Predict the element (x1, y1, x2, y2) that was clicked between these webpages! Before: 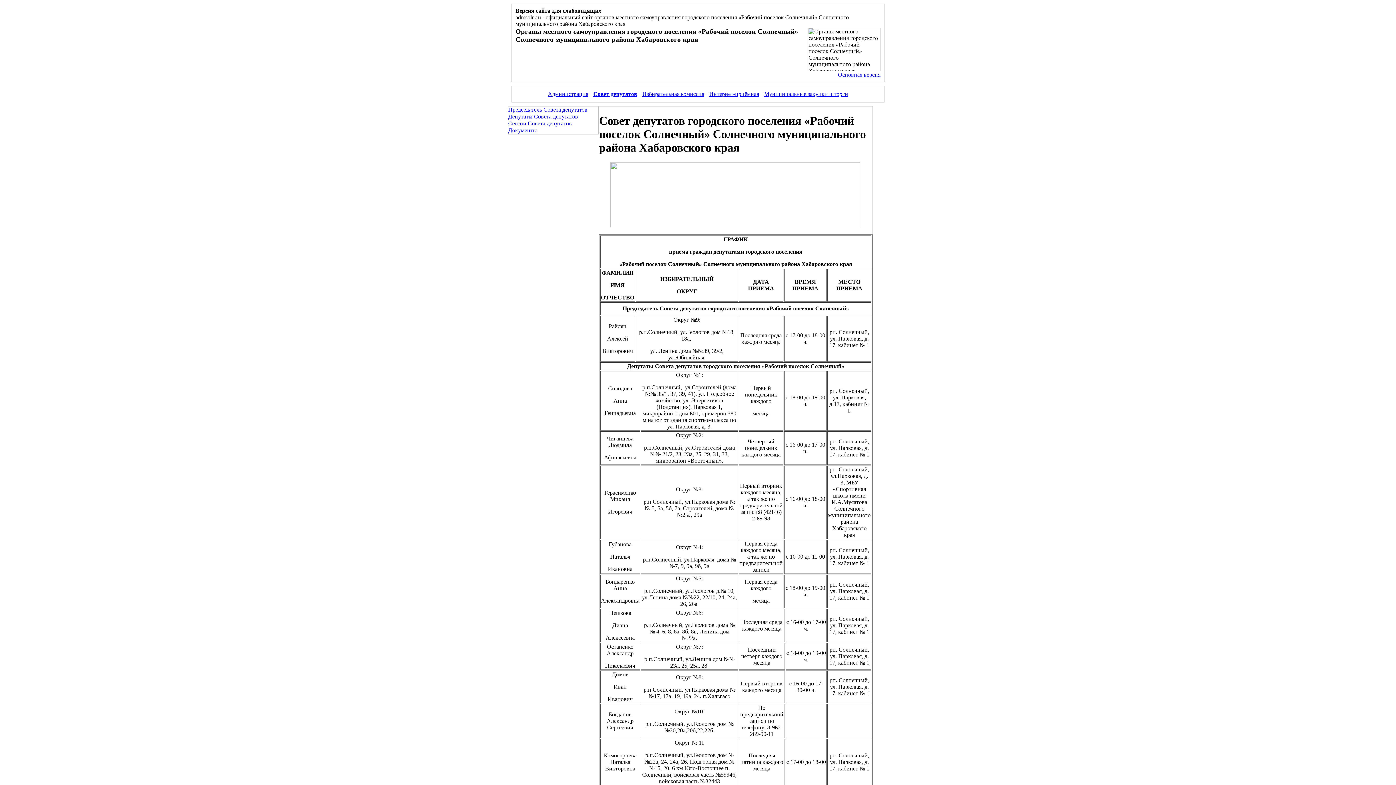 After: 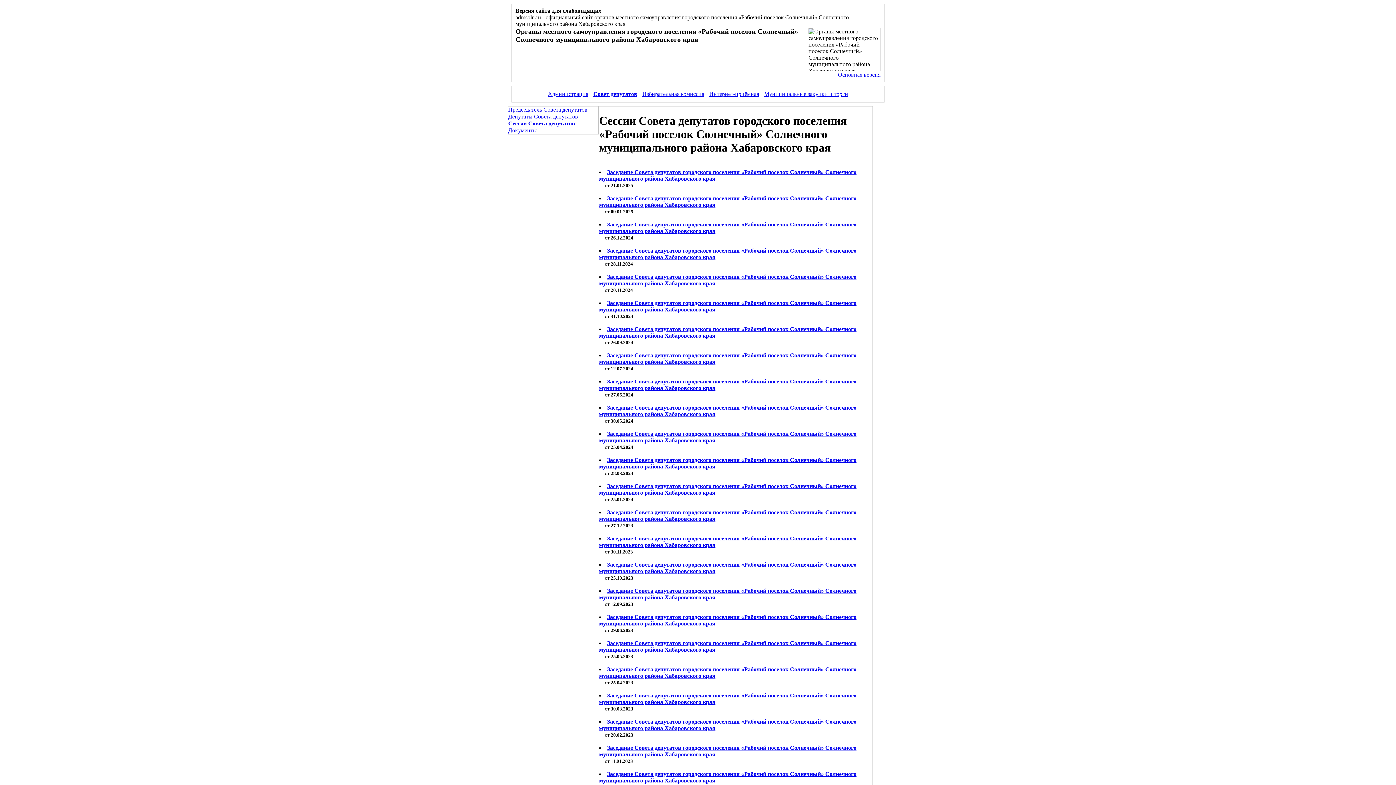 Action: bbox: (508, 120, 572, 126) label: Сессии Совета депутатов